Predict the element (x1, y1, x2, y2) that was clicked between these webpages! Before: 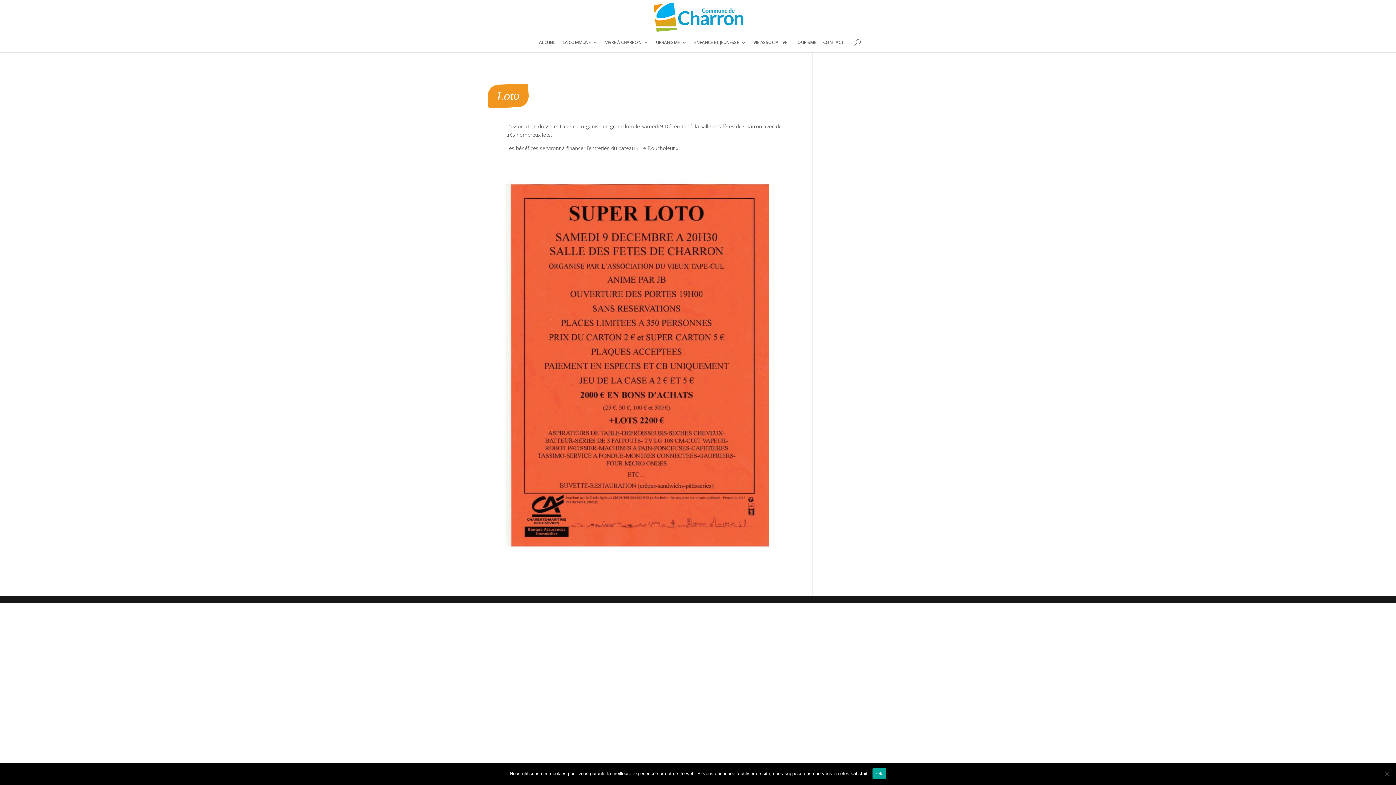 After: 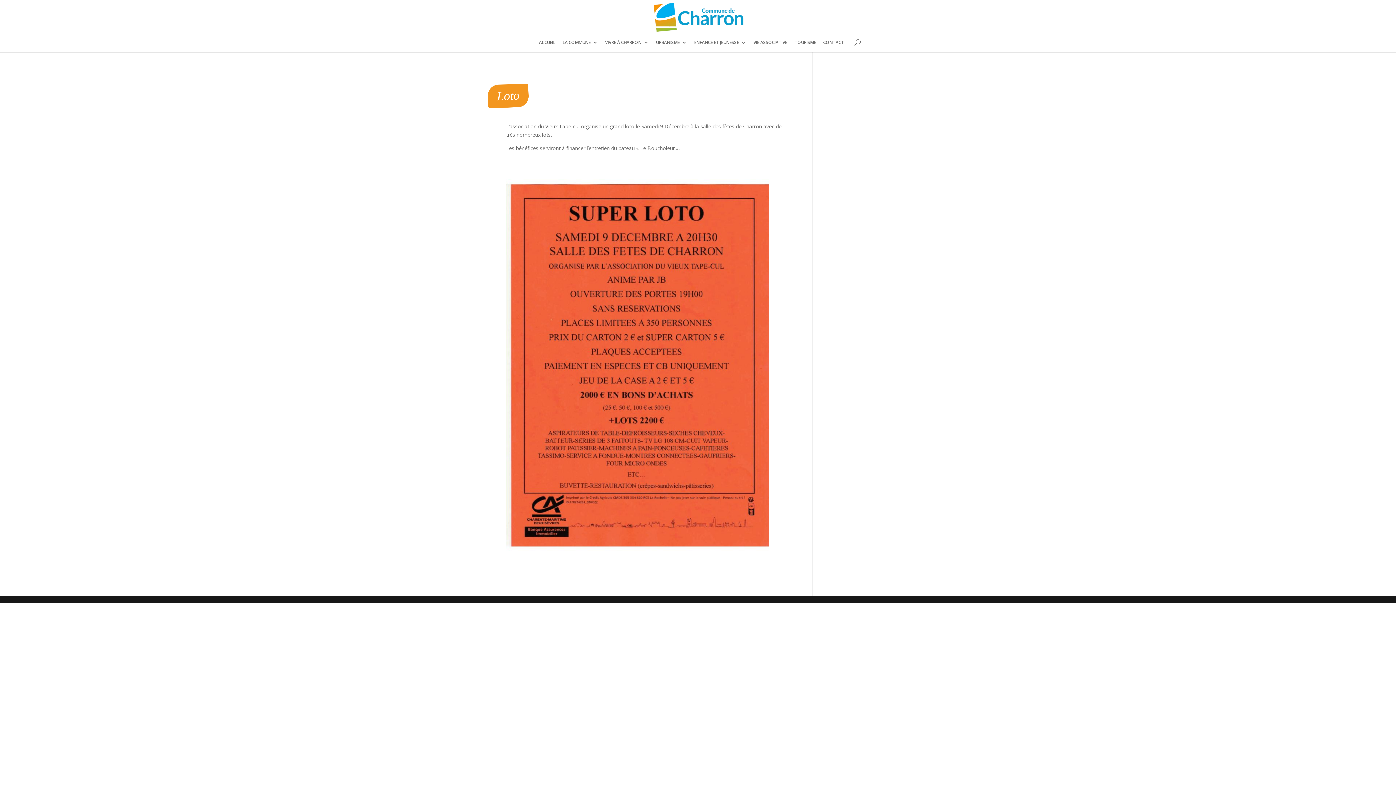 Action: bbox: (872, 768, 886, 779) label: Ok